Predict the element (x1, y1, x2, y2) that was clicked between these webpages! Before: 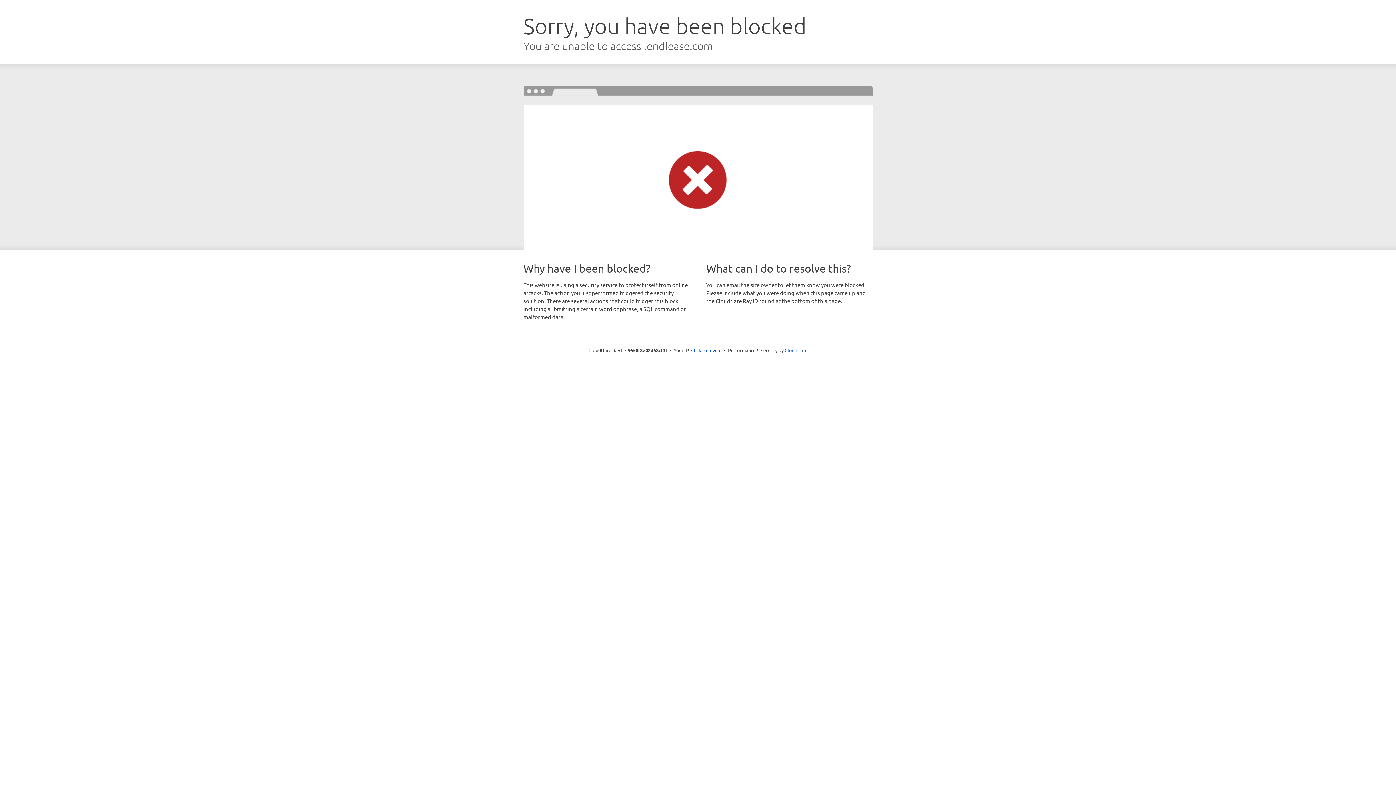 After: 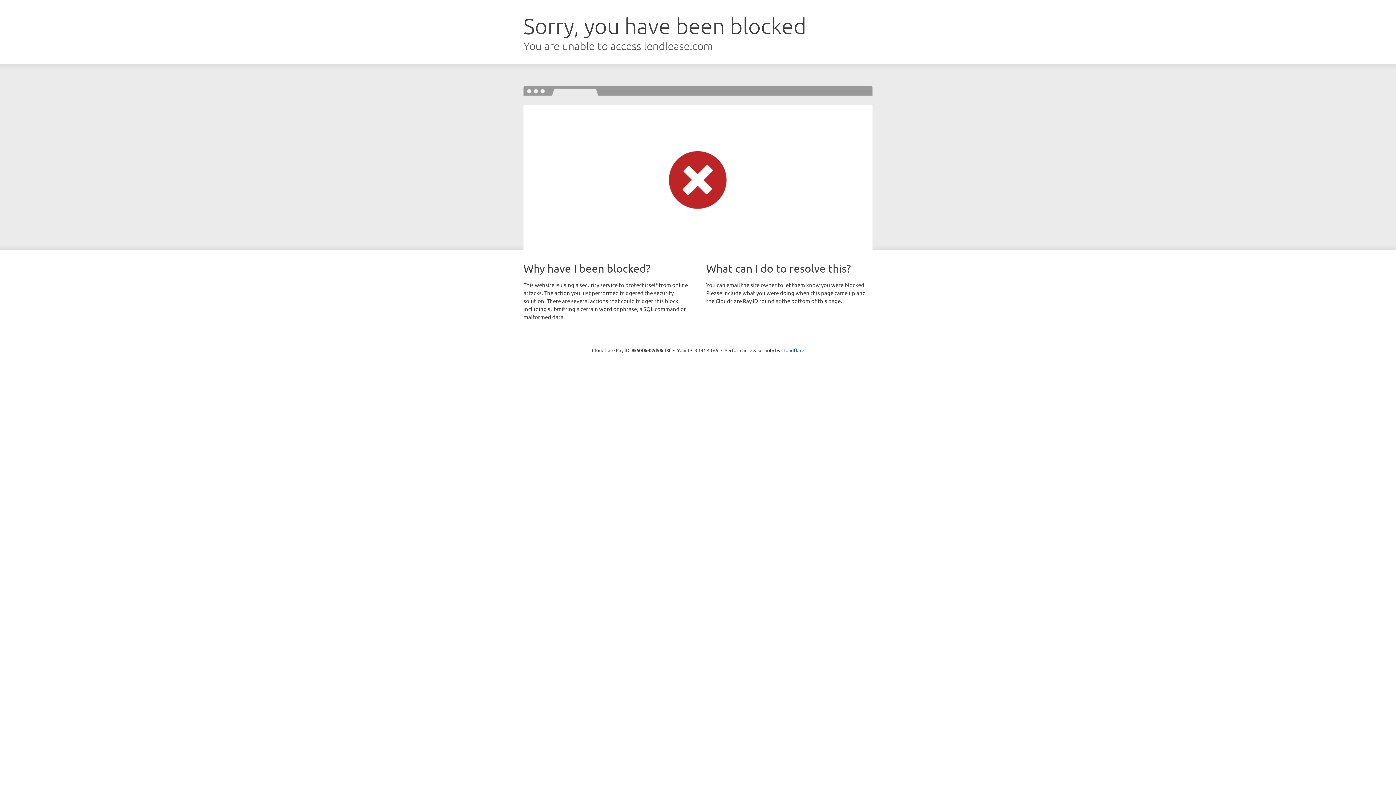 Action: label: Click to reveal bbox: (691, 346, 721, 353)